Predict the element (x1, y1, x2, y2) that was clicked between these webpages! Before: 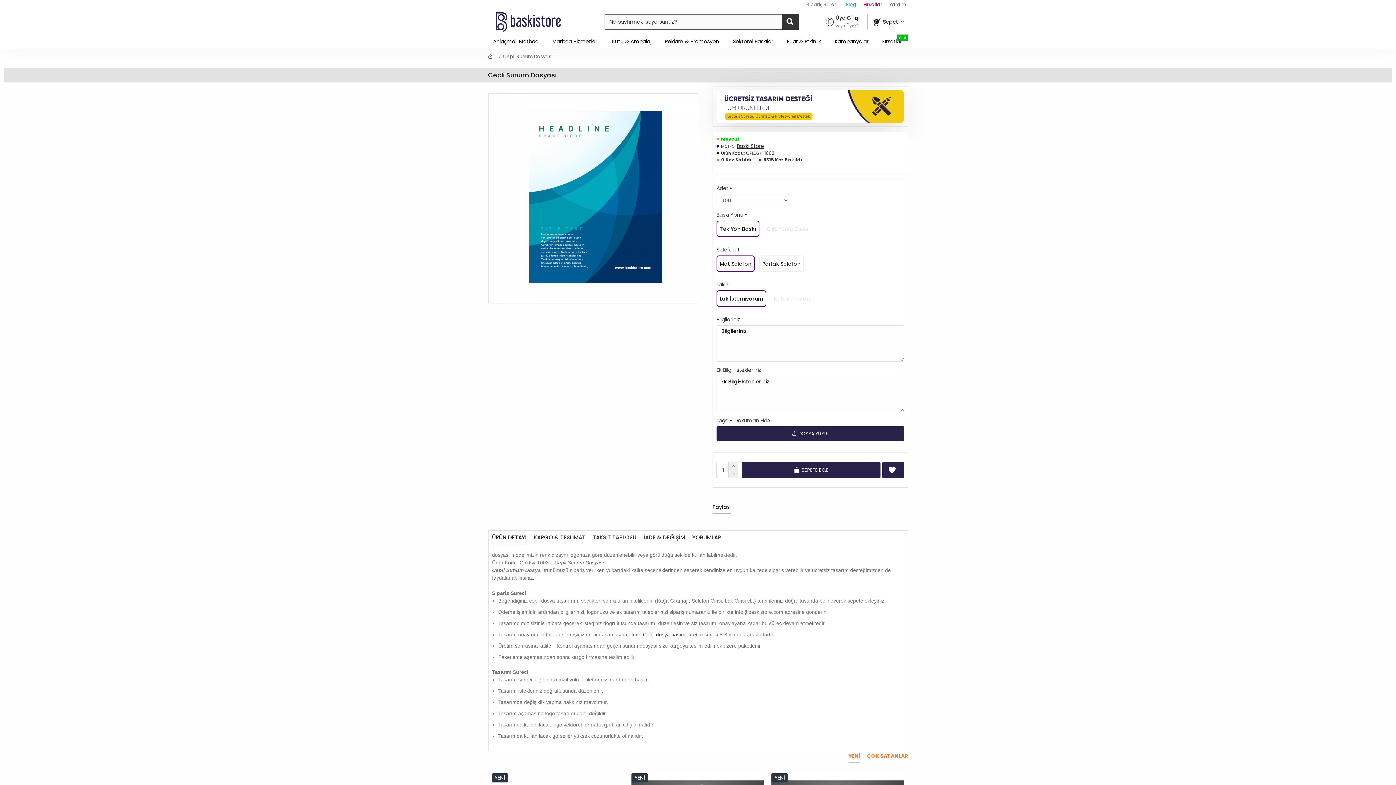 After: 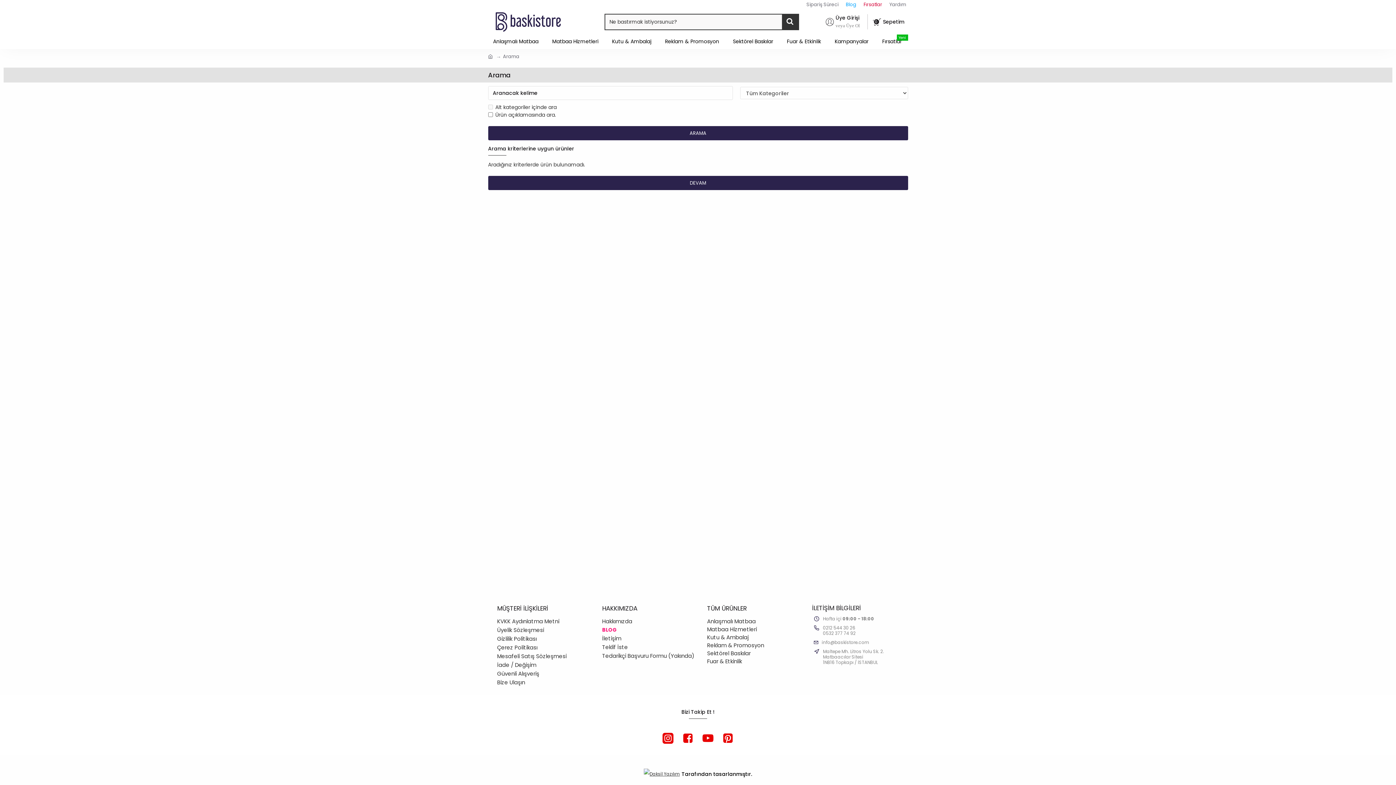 Action: bbox: (782, 14, 798, 29)